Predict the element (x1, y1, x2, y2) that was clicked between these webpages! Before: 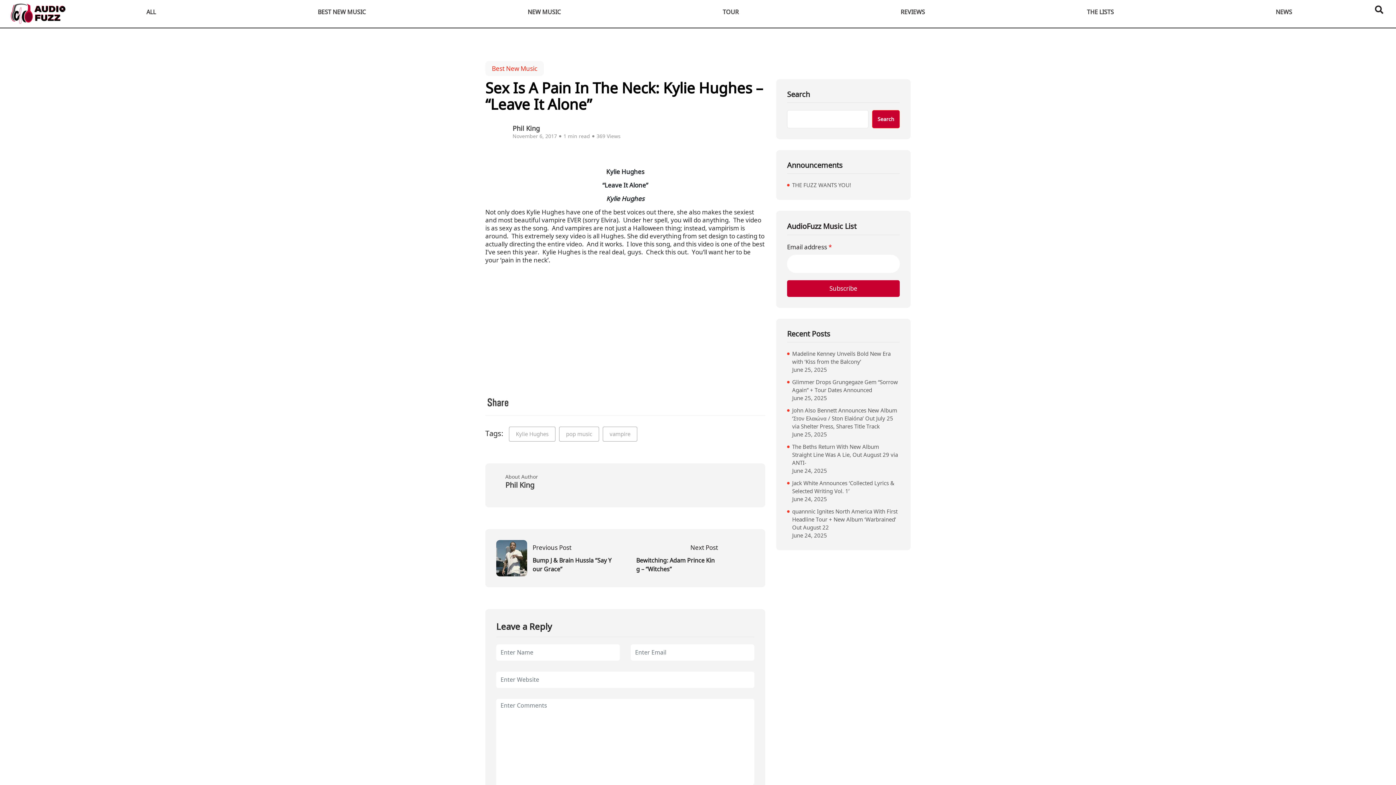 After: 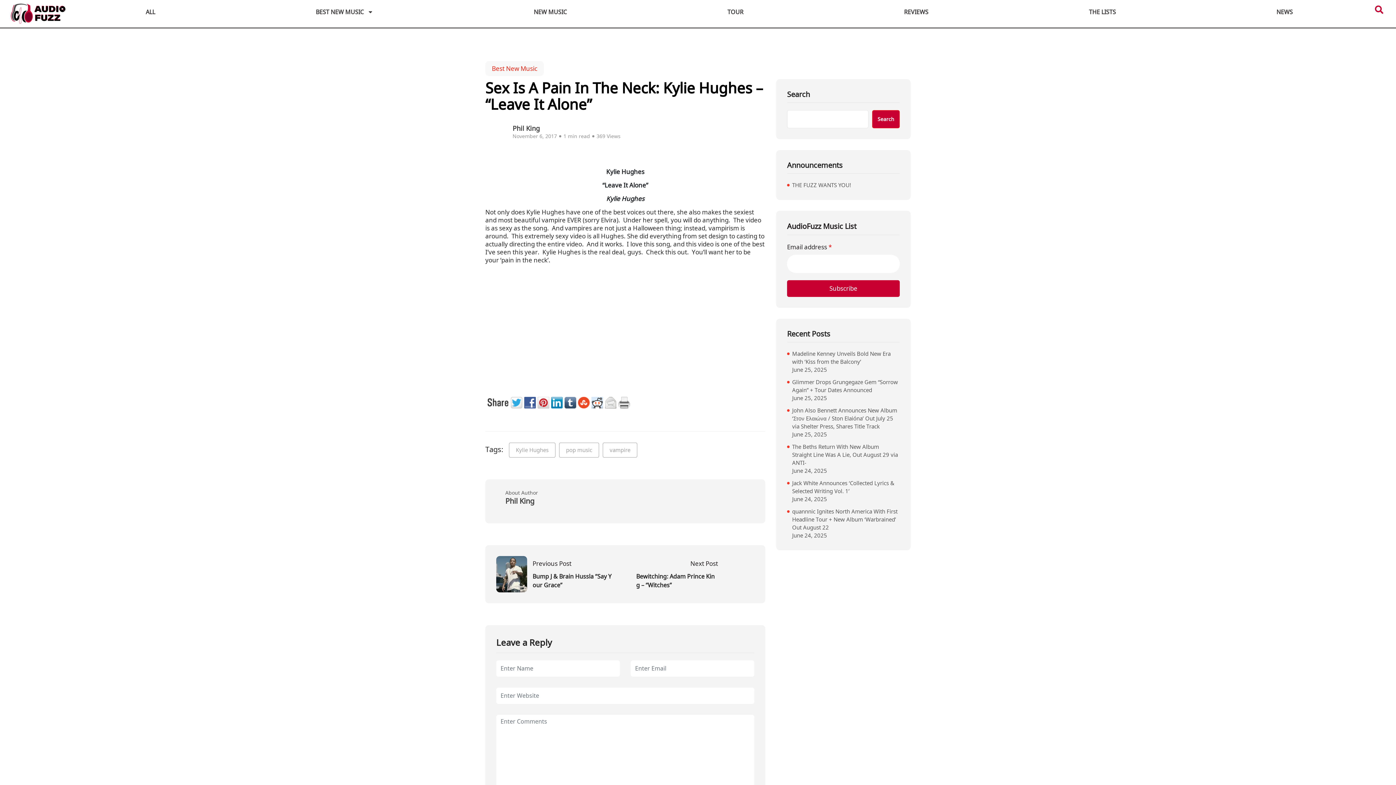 Action: bbox: (1373, 3, 1385, 15) label: Search